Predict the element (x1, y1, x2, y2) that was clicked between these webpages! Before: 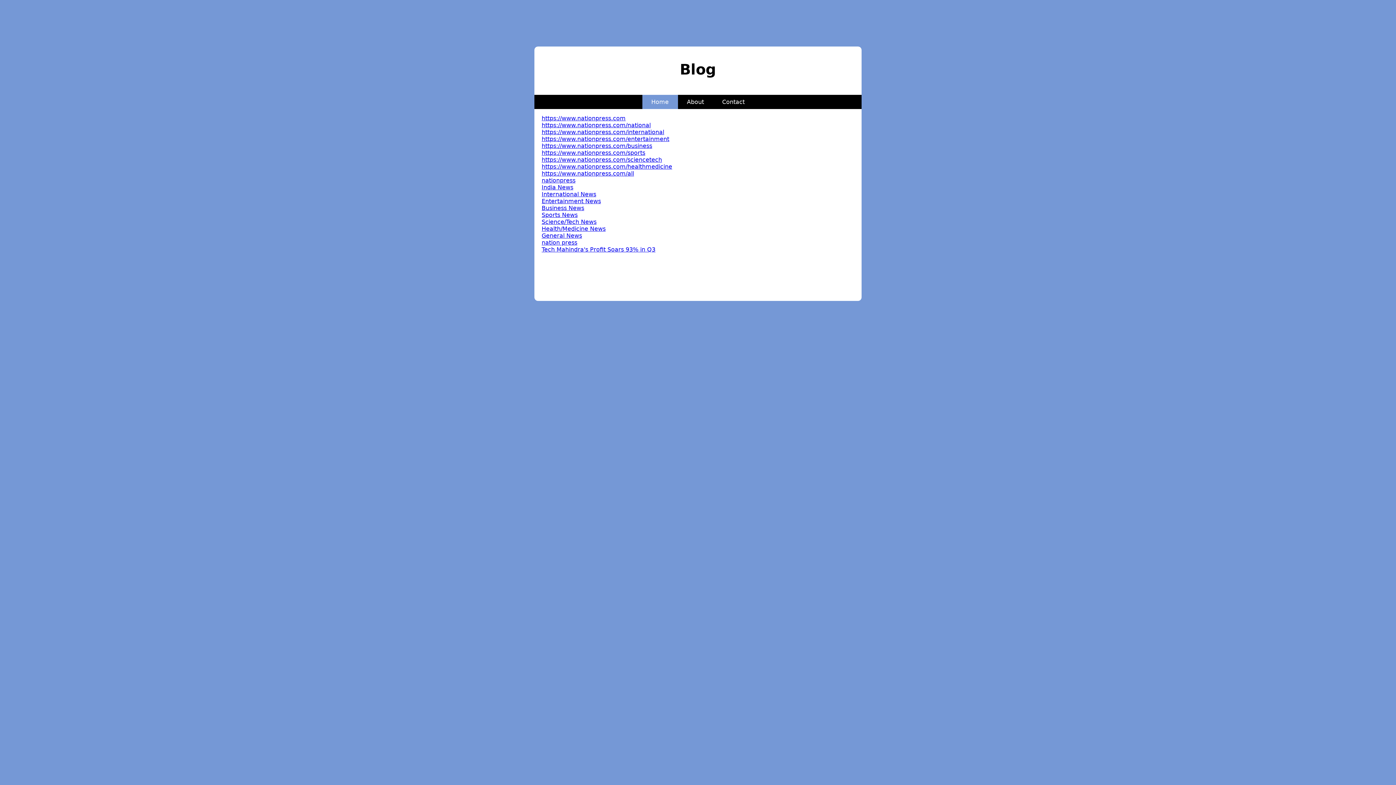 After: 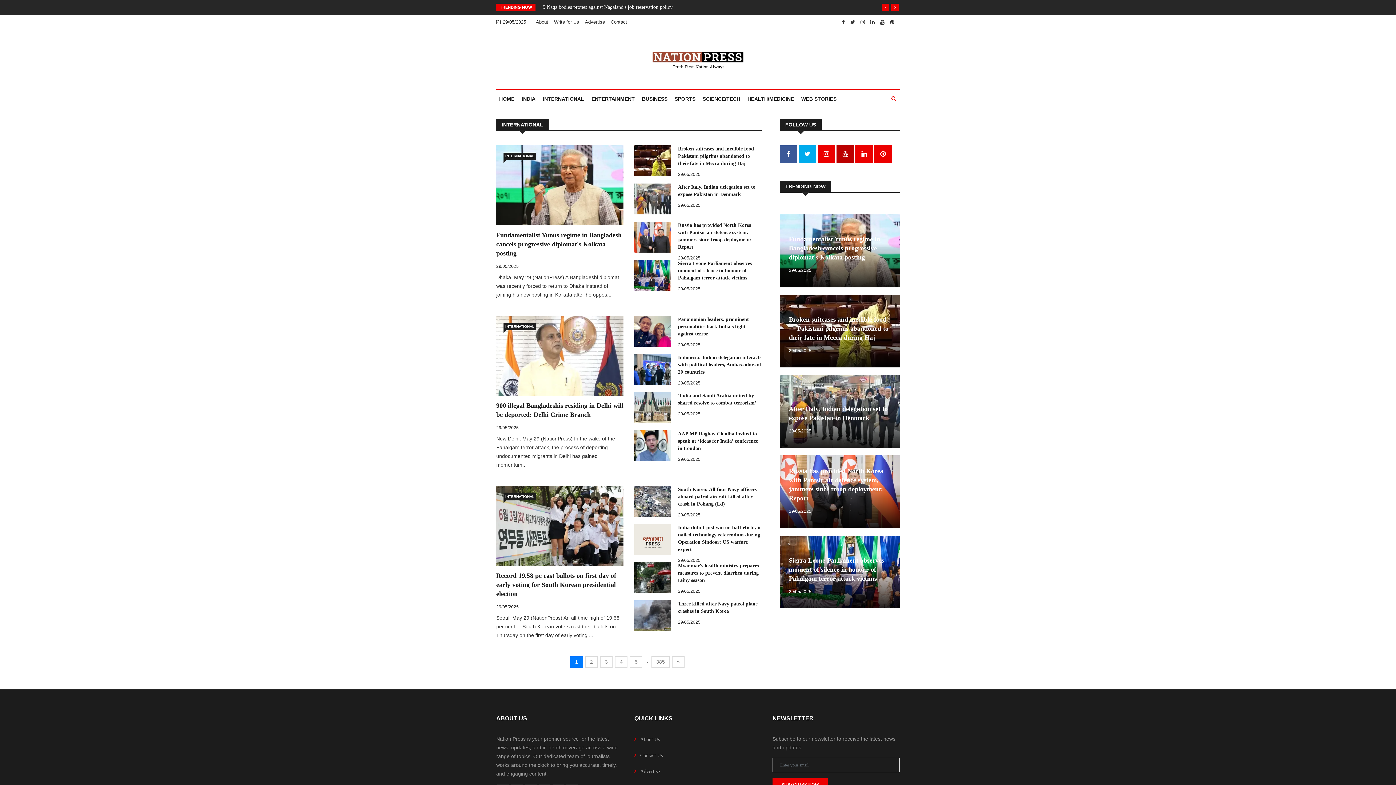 Action: label: https://www.nationpress.com/international bbox: (541, 128, 664, 135)